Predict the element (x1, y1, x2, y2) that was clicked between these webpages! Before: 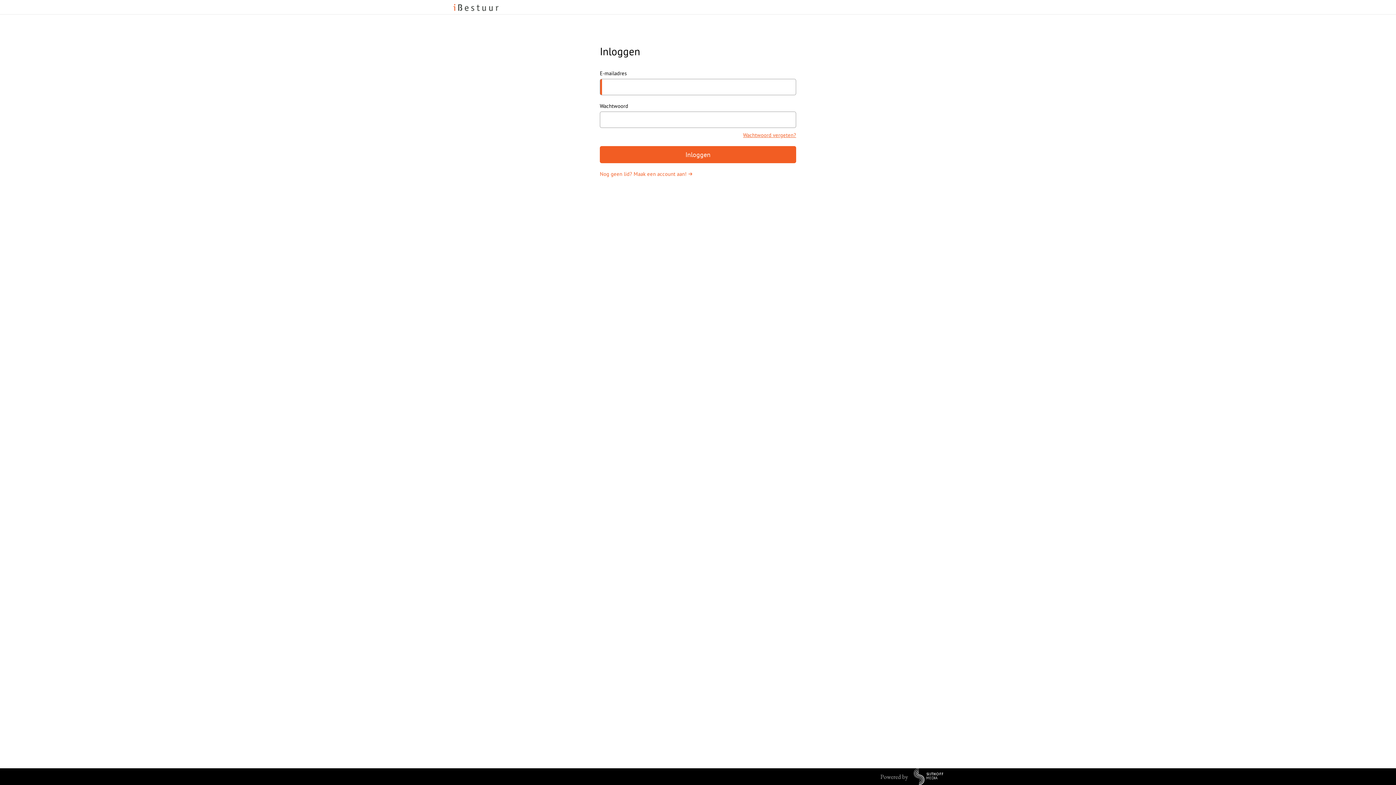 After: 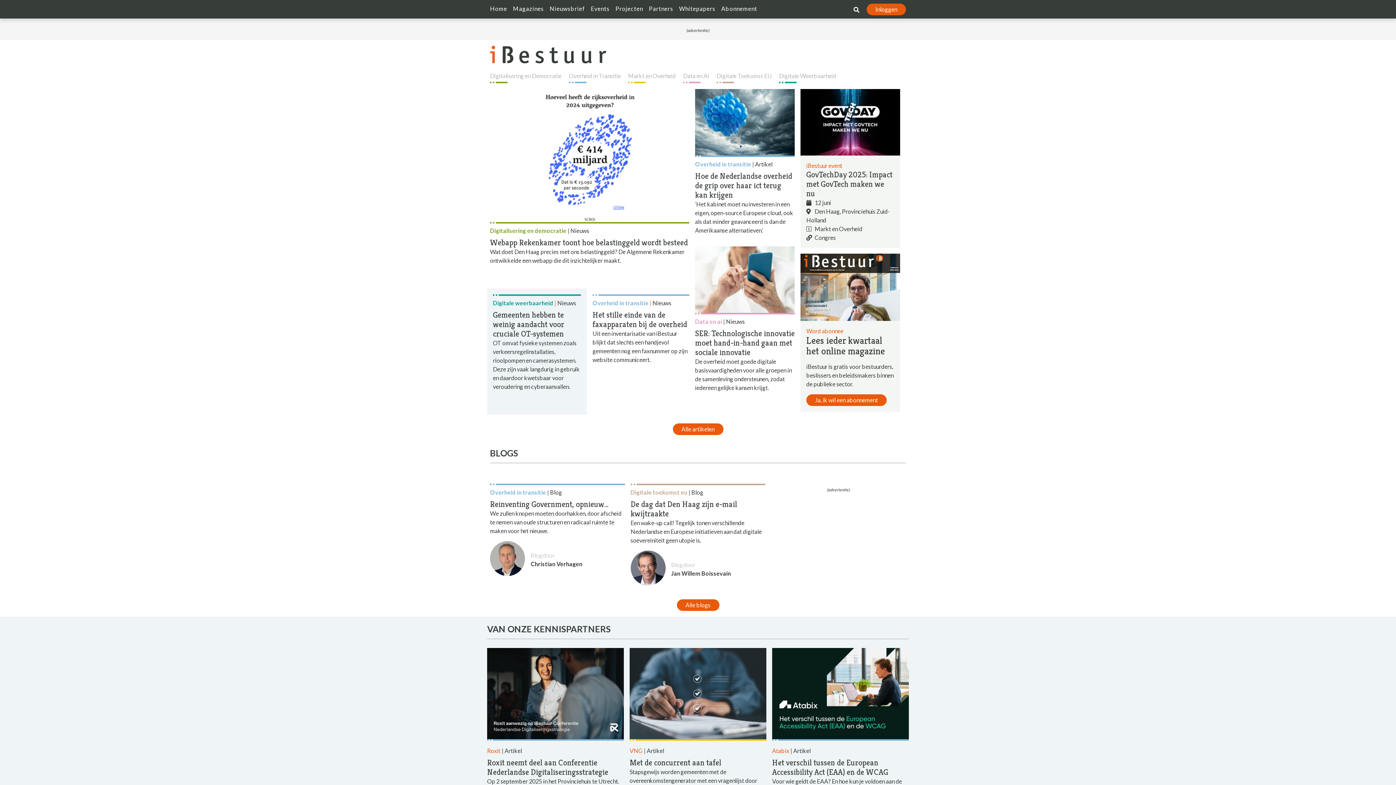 Action: bbox: (452, 3, 500, 10)